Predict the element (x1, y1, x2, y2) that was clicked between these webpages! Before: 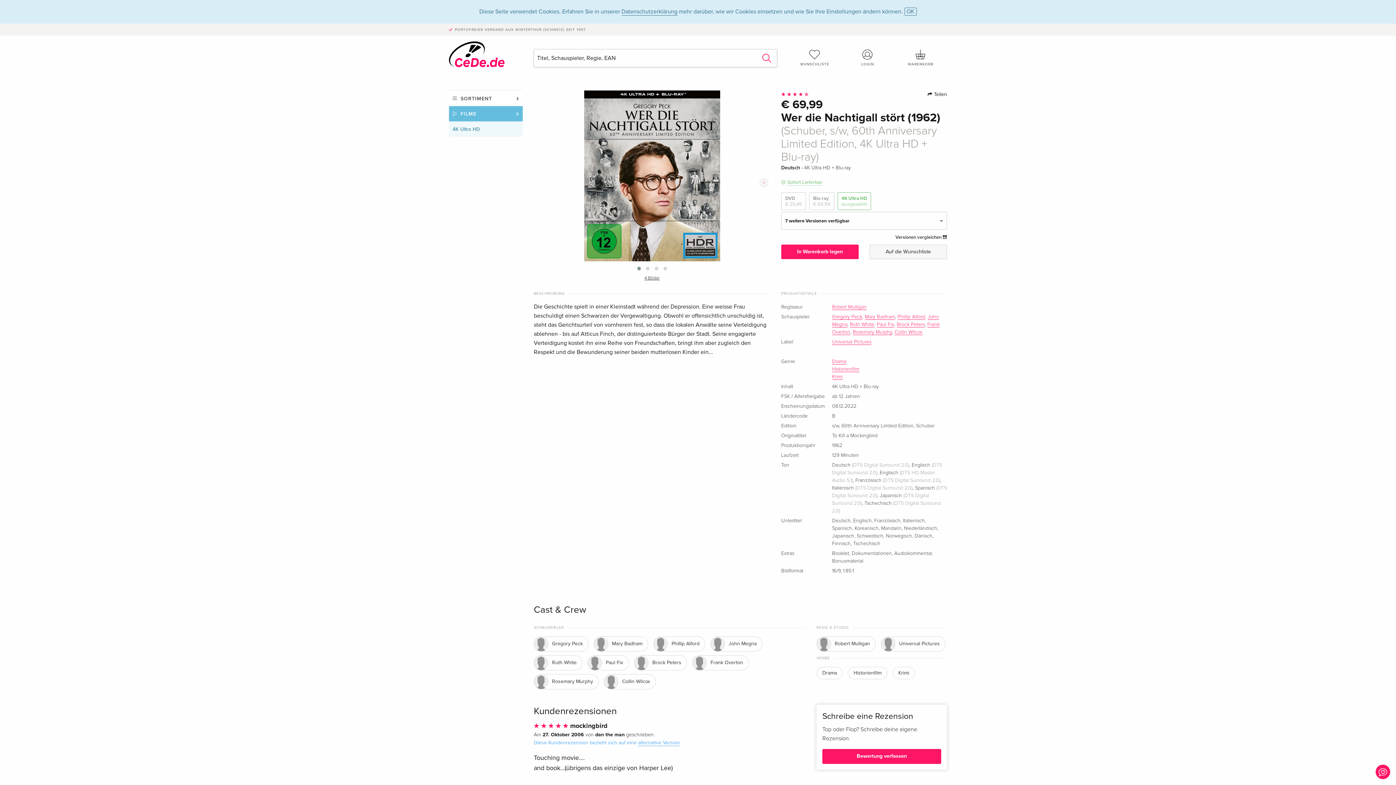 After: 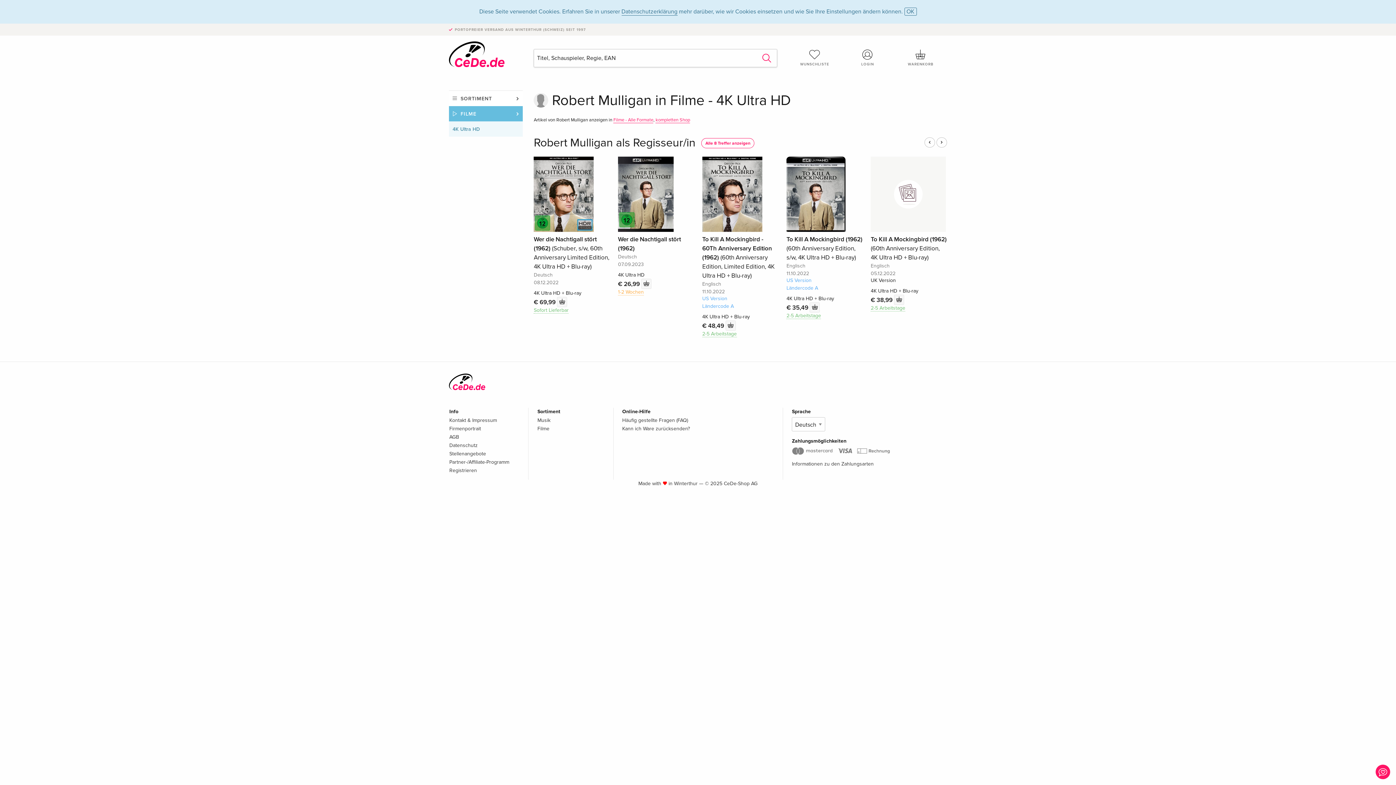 Action: bbox: (832, 304, 866, 310) label: Robert Mulligan